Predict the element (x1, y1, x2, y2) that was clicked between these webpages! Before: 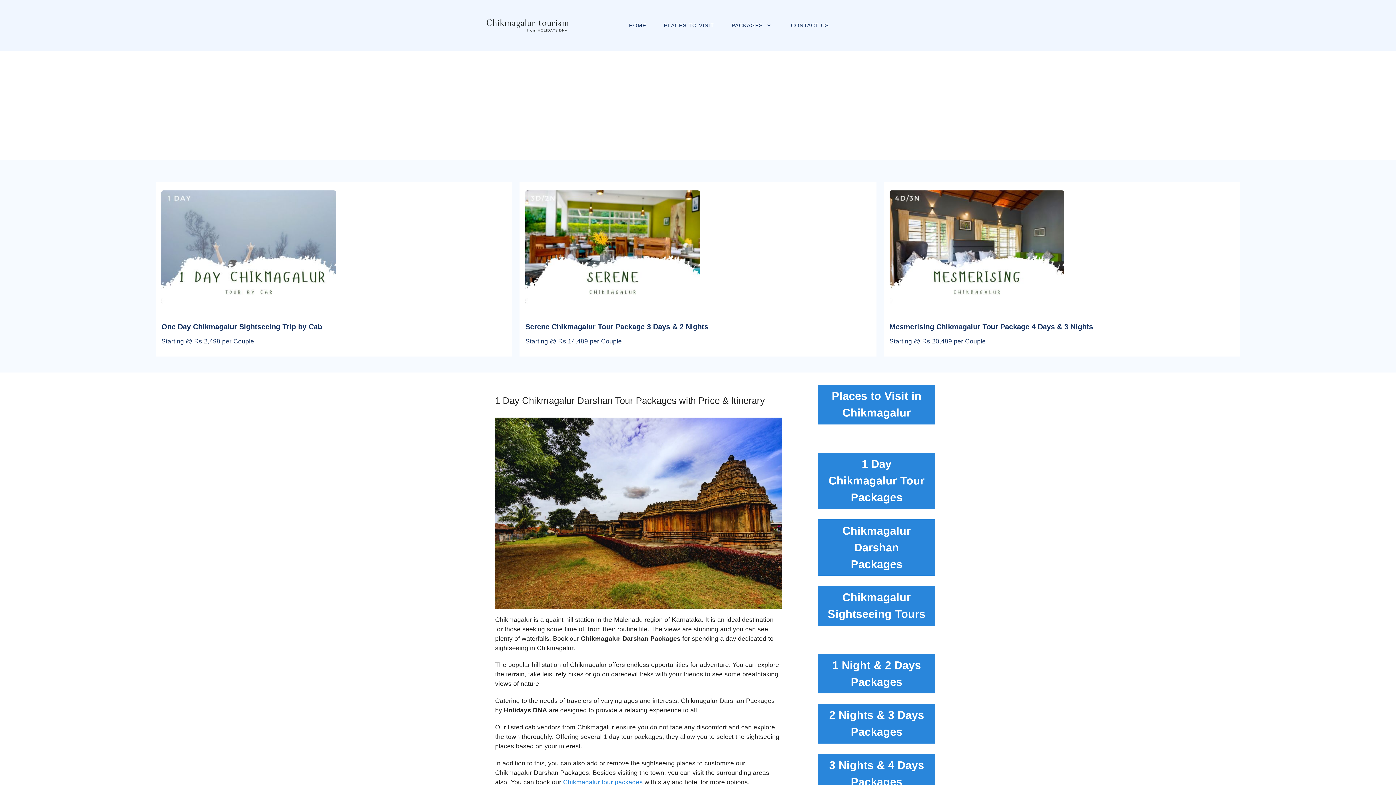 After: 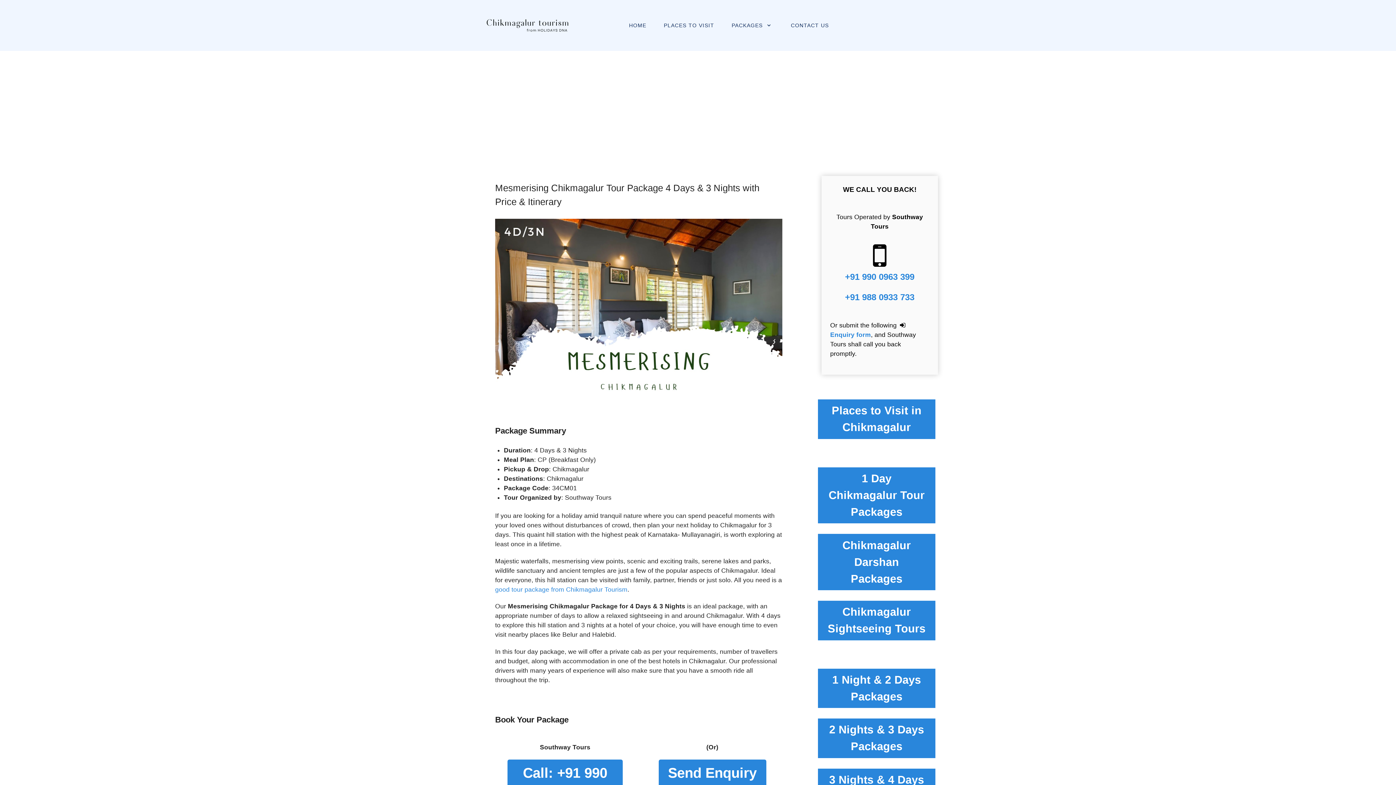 Action: bbox: (889, 244, 1234, 346) label: Mesmerising Chikmagalur Tour Package 4 Days & 3 Nights

Starting @ Rs.20,499 per Couple